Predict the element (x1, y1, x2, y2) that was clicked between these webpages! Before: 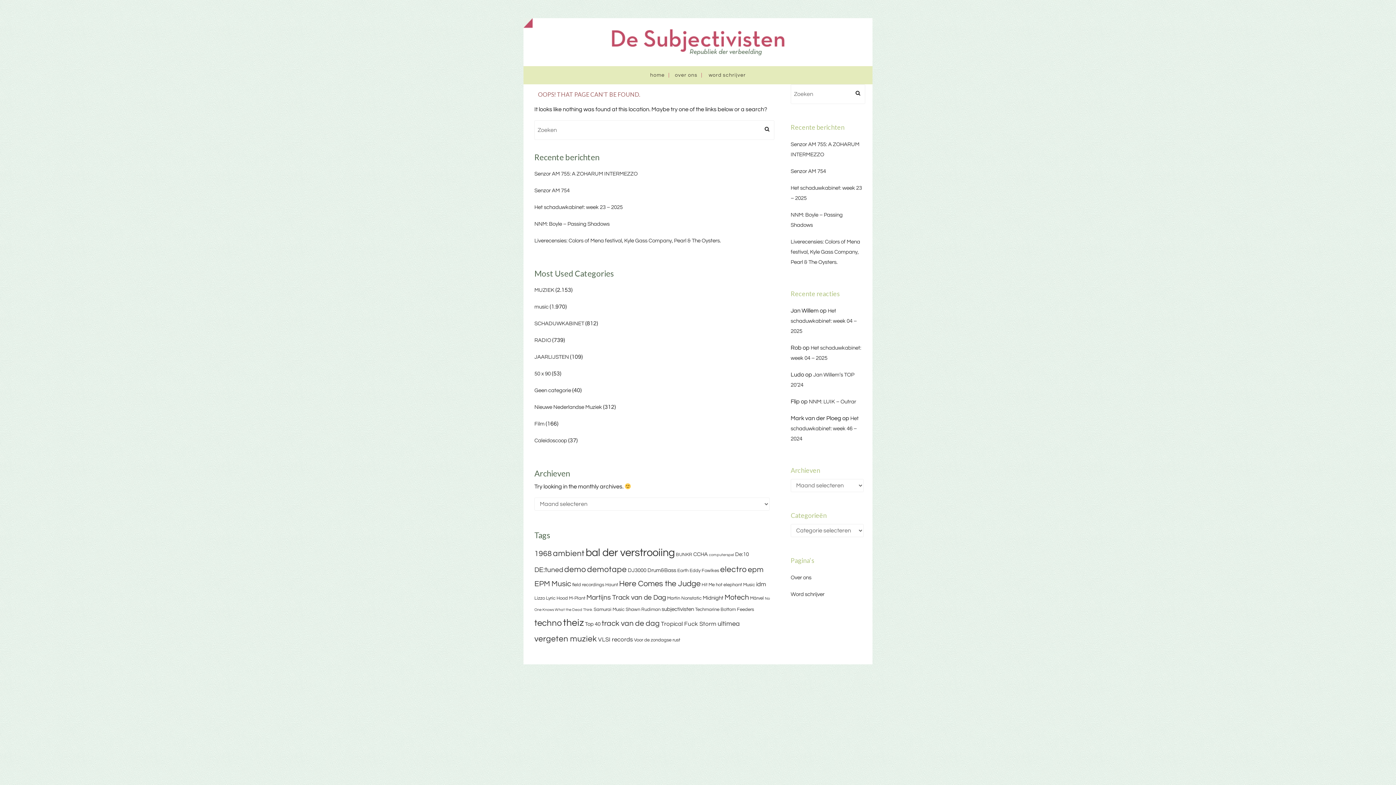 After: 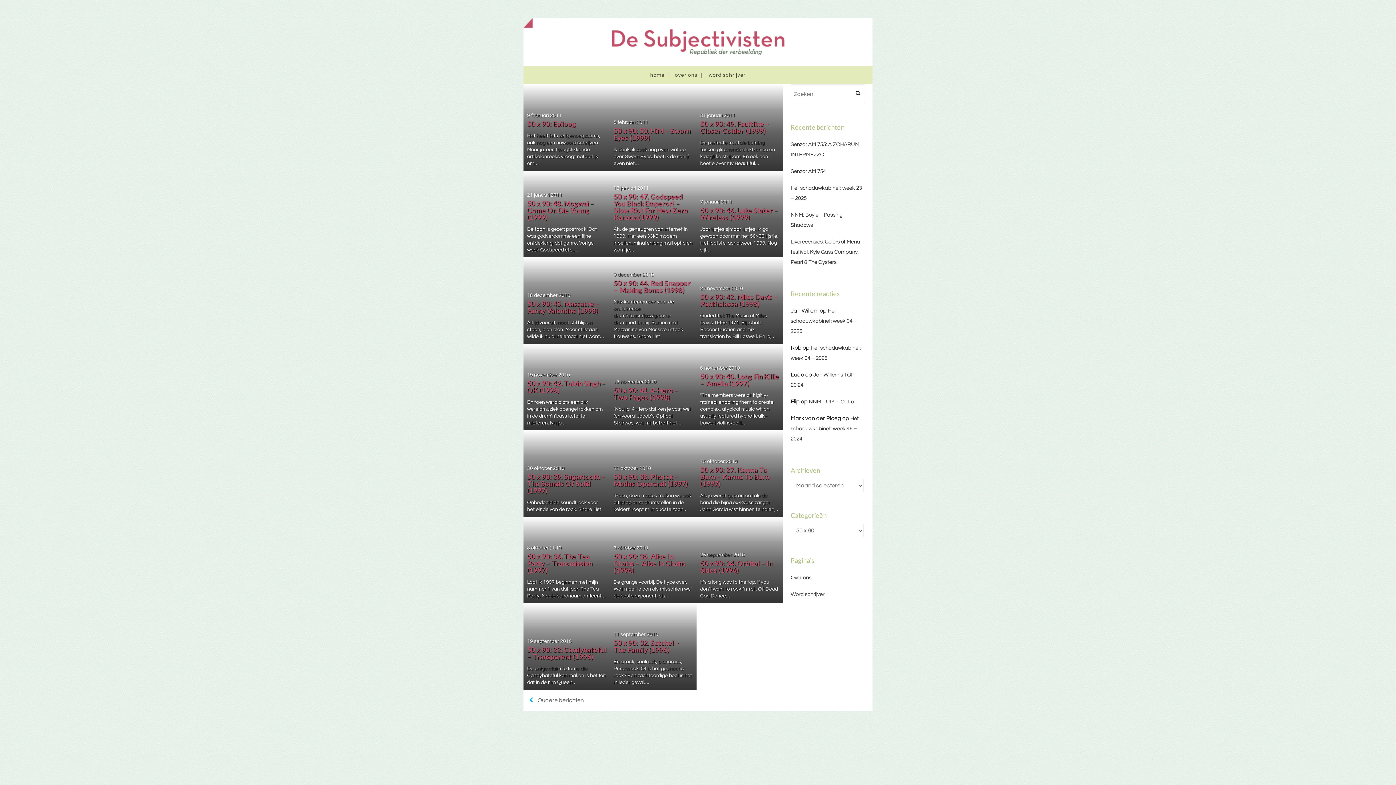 Action: label: 50 x 90 bbox: (534, 371, 550, 376)